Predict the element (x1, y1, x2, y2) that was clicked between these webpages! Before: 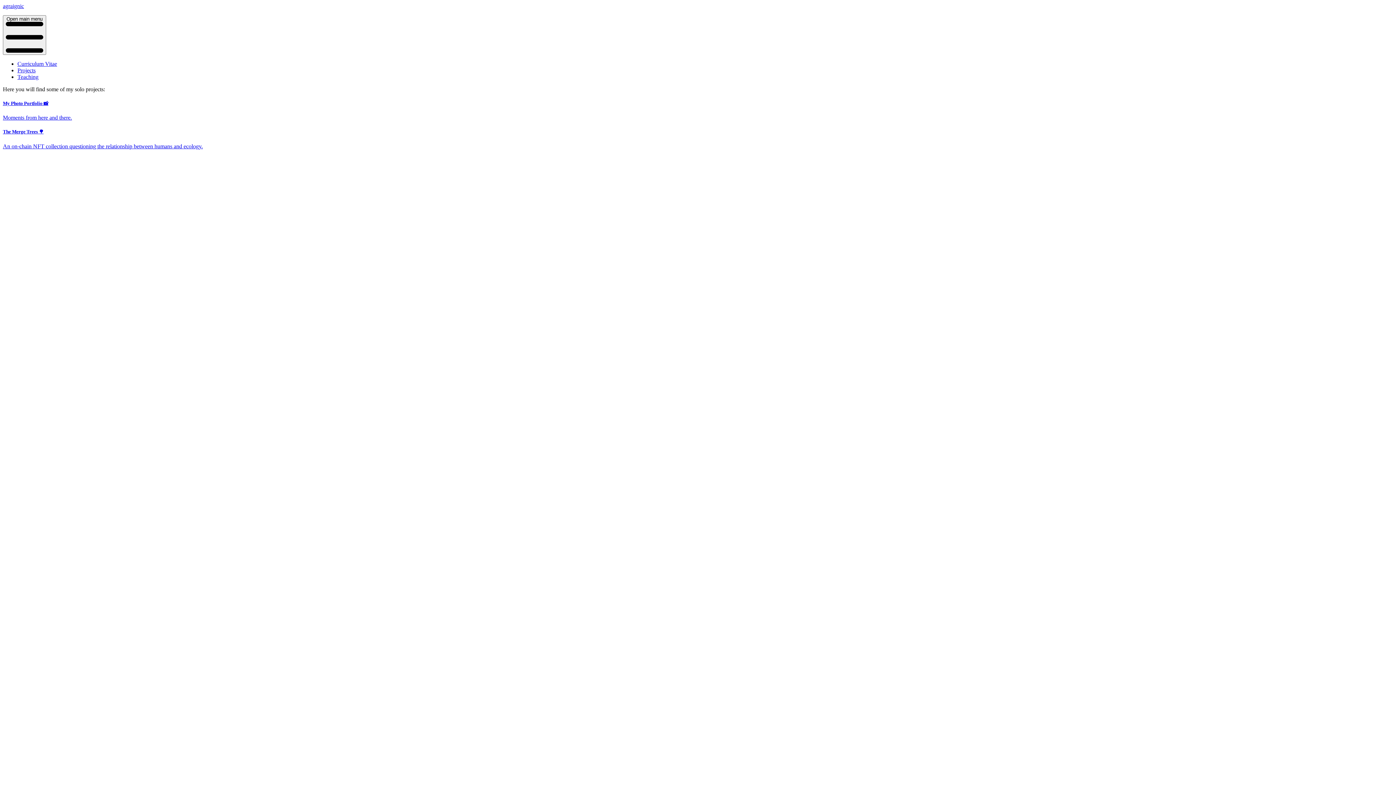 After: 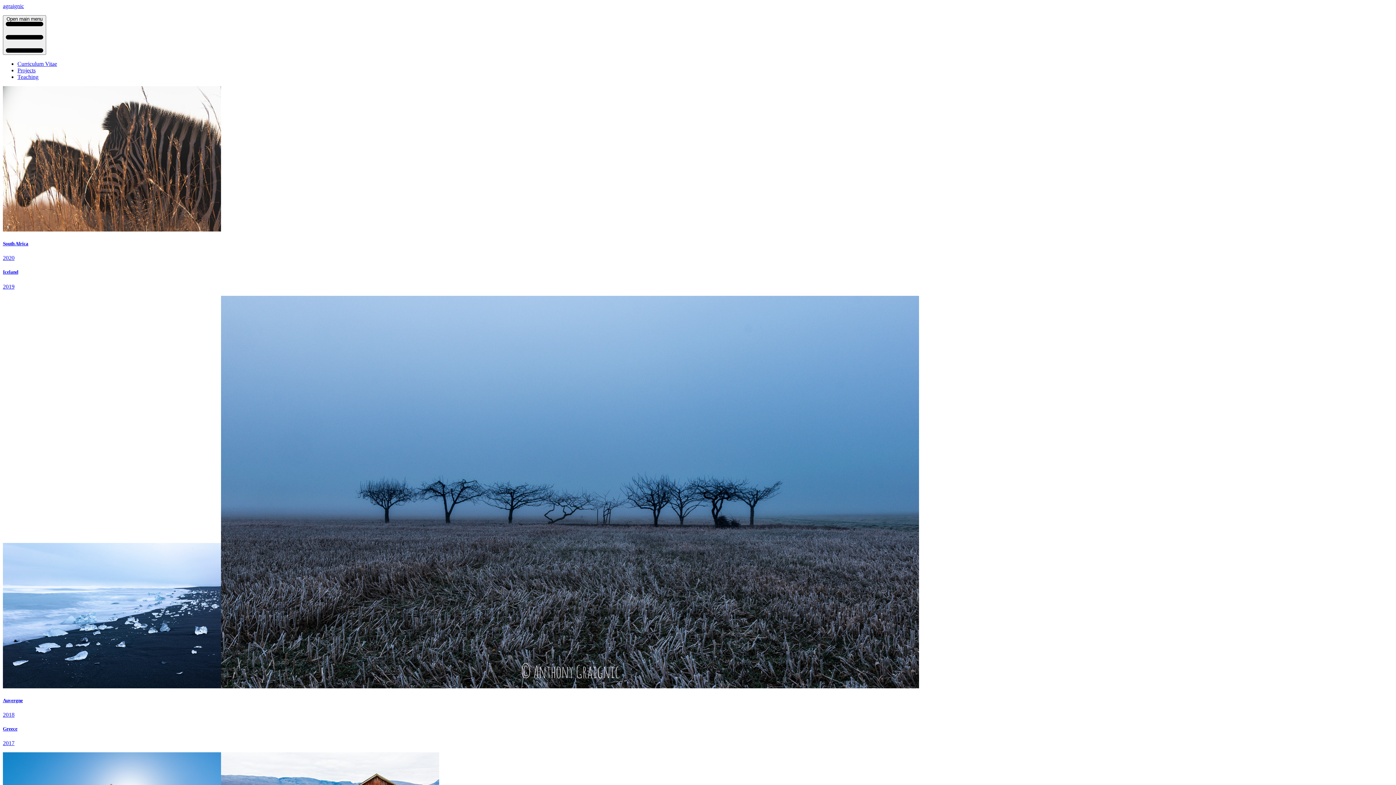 Action: label: My Photo Portfolio 📸

Moments from here and there. bbox: (2, 100, 1393, 121)